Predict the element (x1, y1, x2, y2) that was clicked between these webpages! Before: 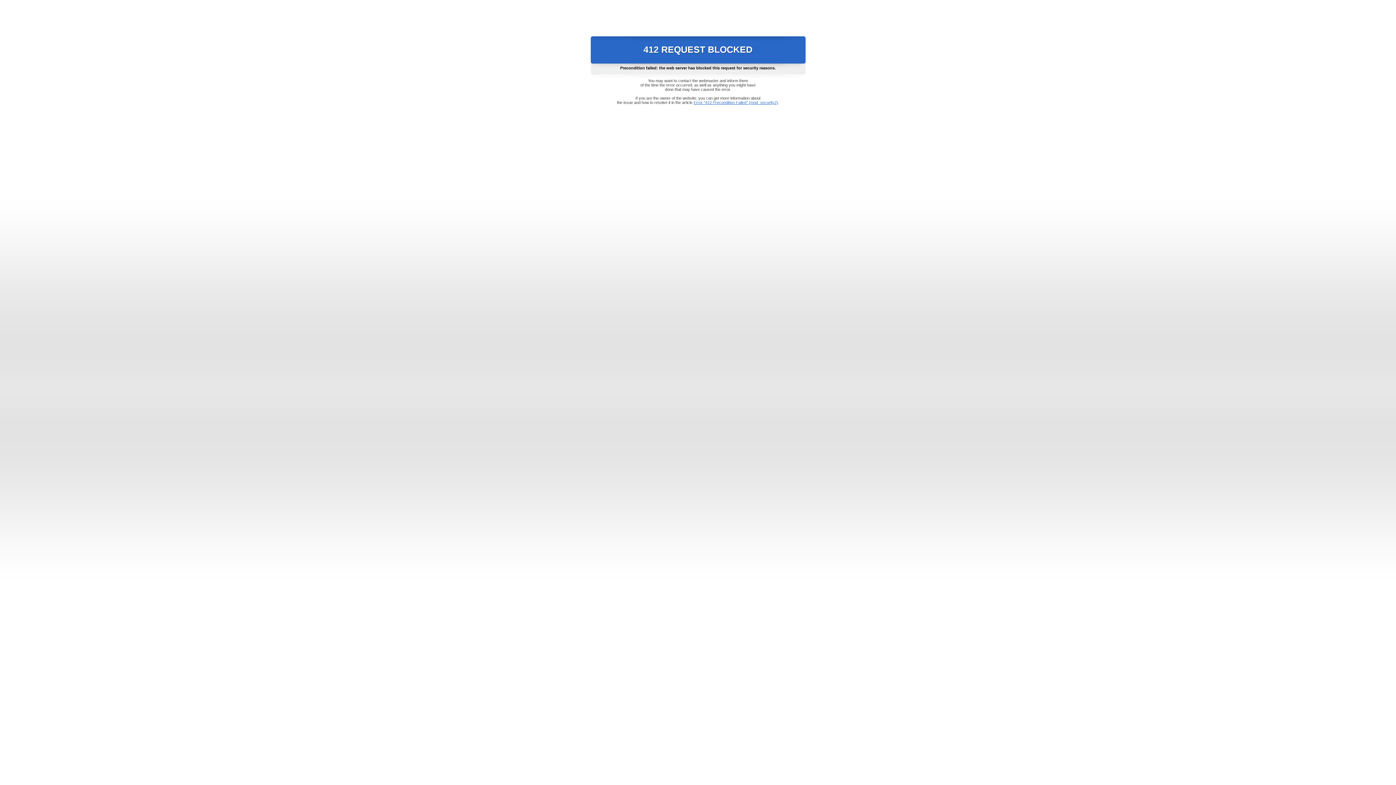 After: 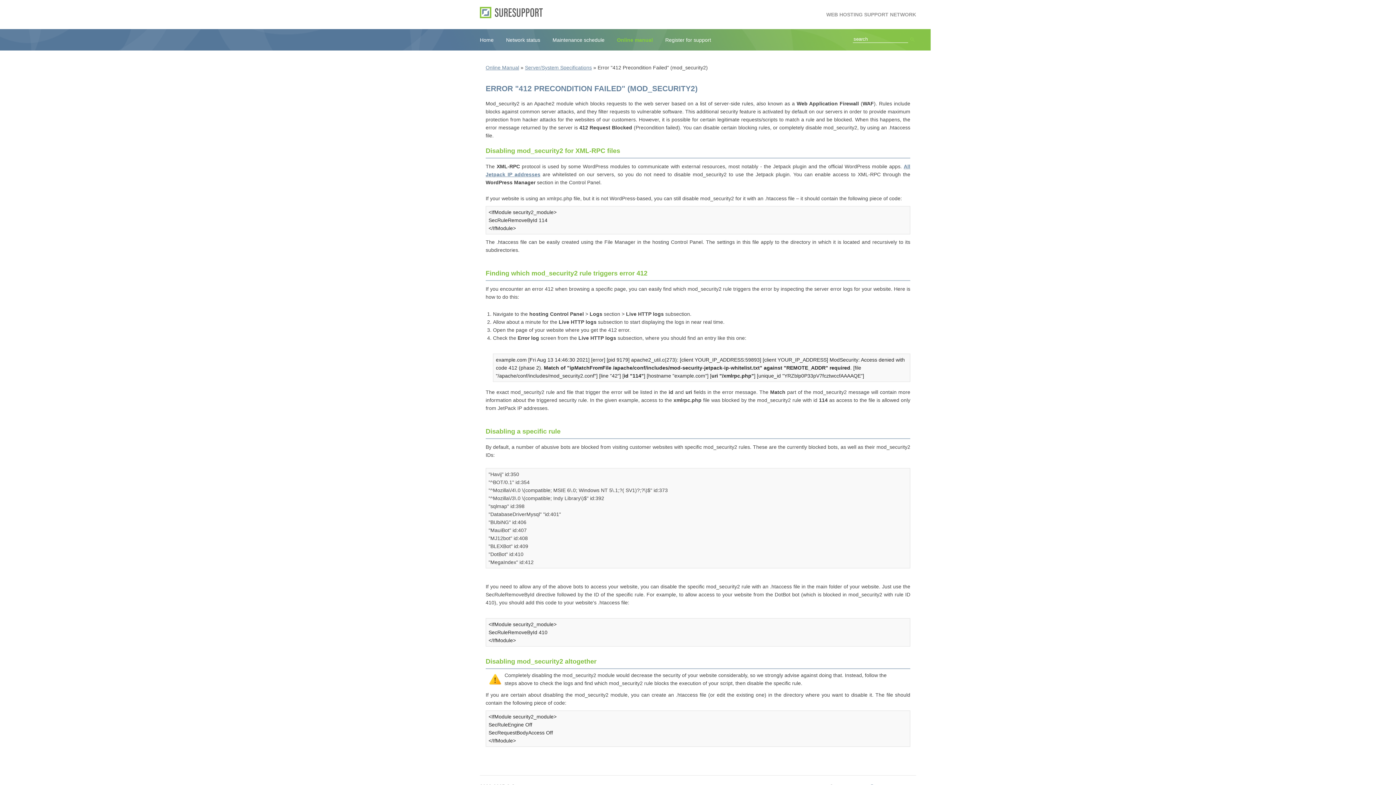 Action: bbox: (693, 100, 778, 104) label: Error "412 Precondition Failed" (mod_security2)